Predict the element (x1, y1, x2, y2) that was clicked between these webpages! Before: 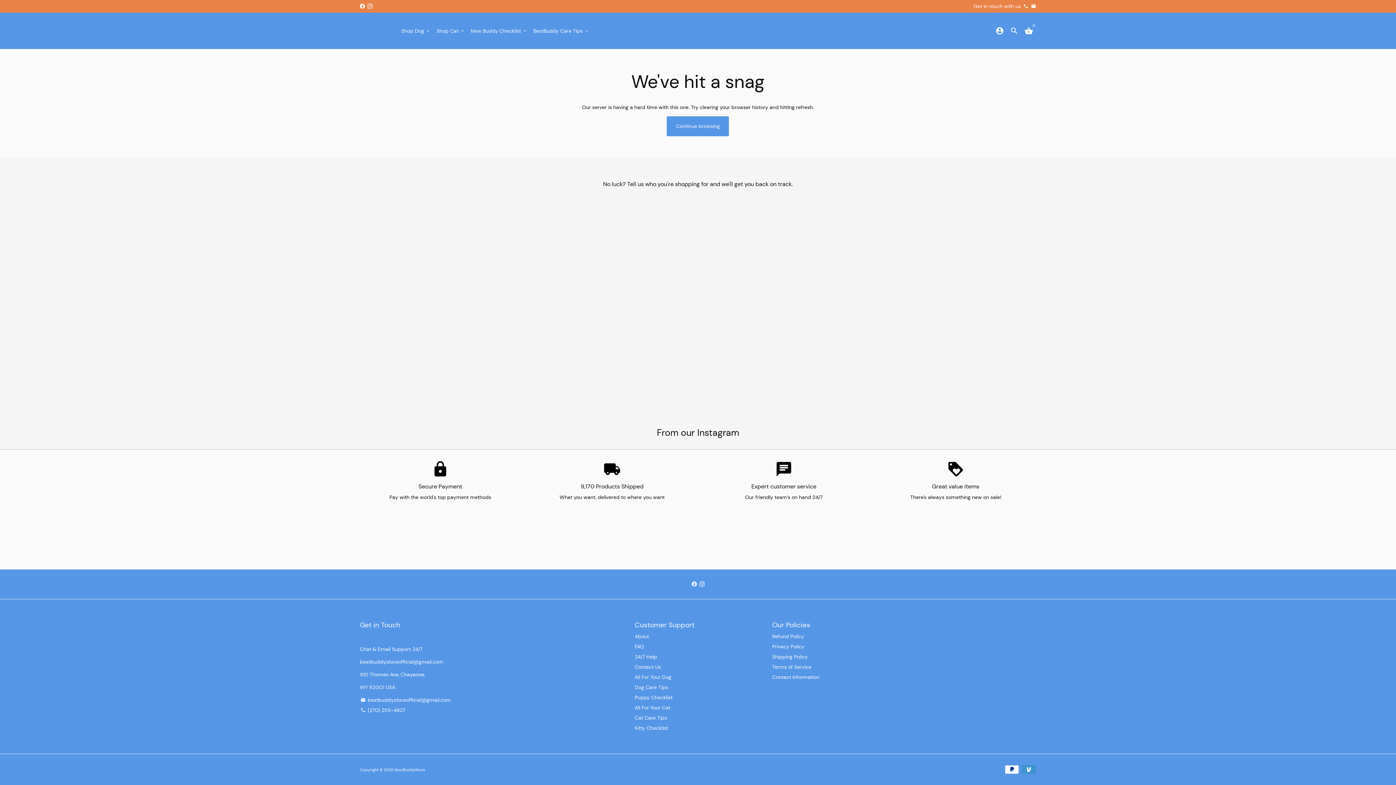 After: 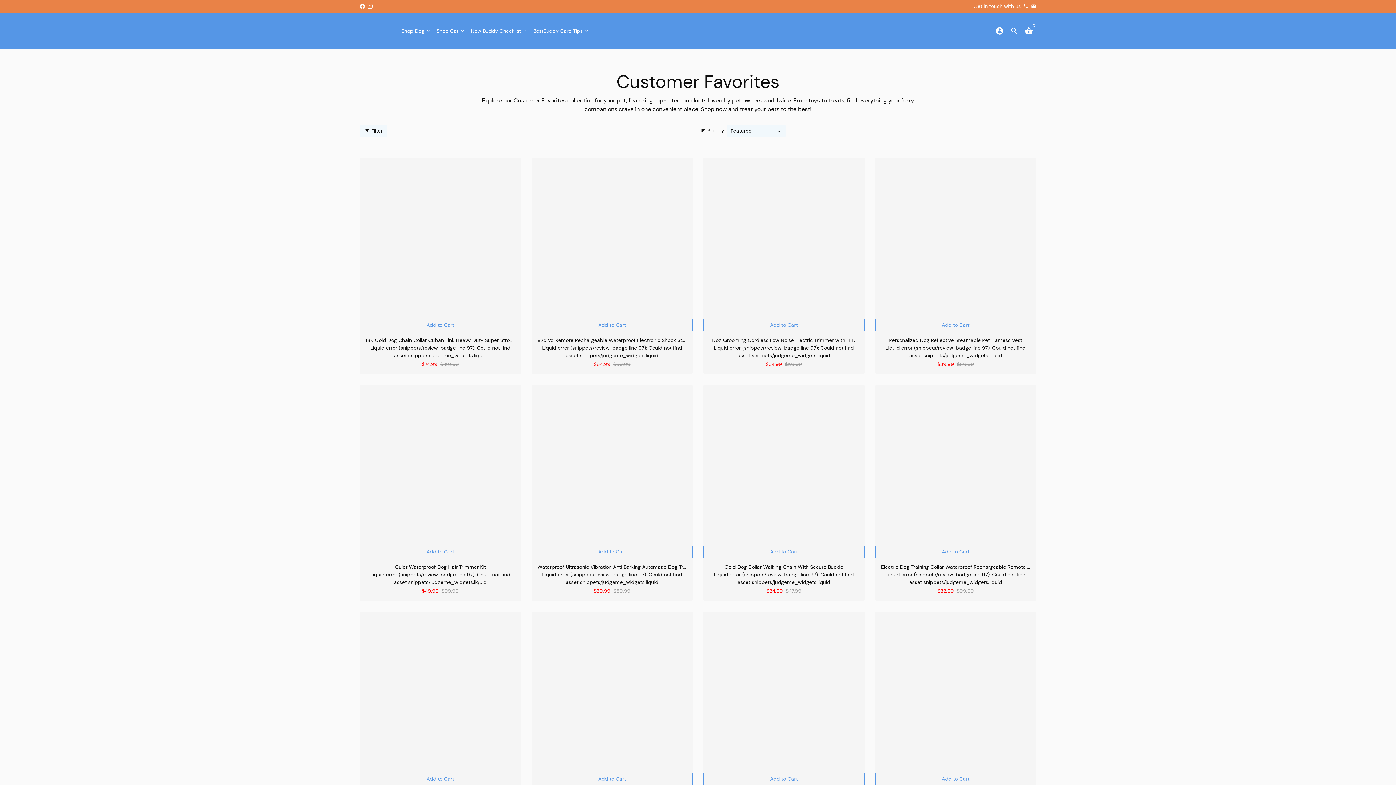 Action: label: Shop now bbox: (594, 365, 801, 378)